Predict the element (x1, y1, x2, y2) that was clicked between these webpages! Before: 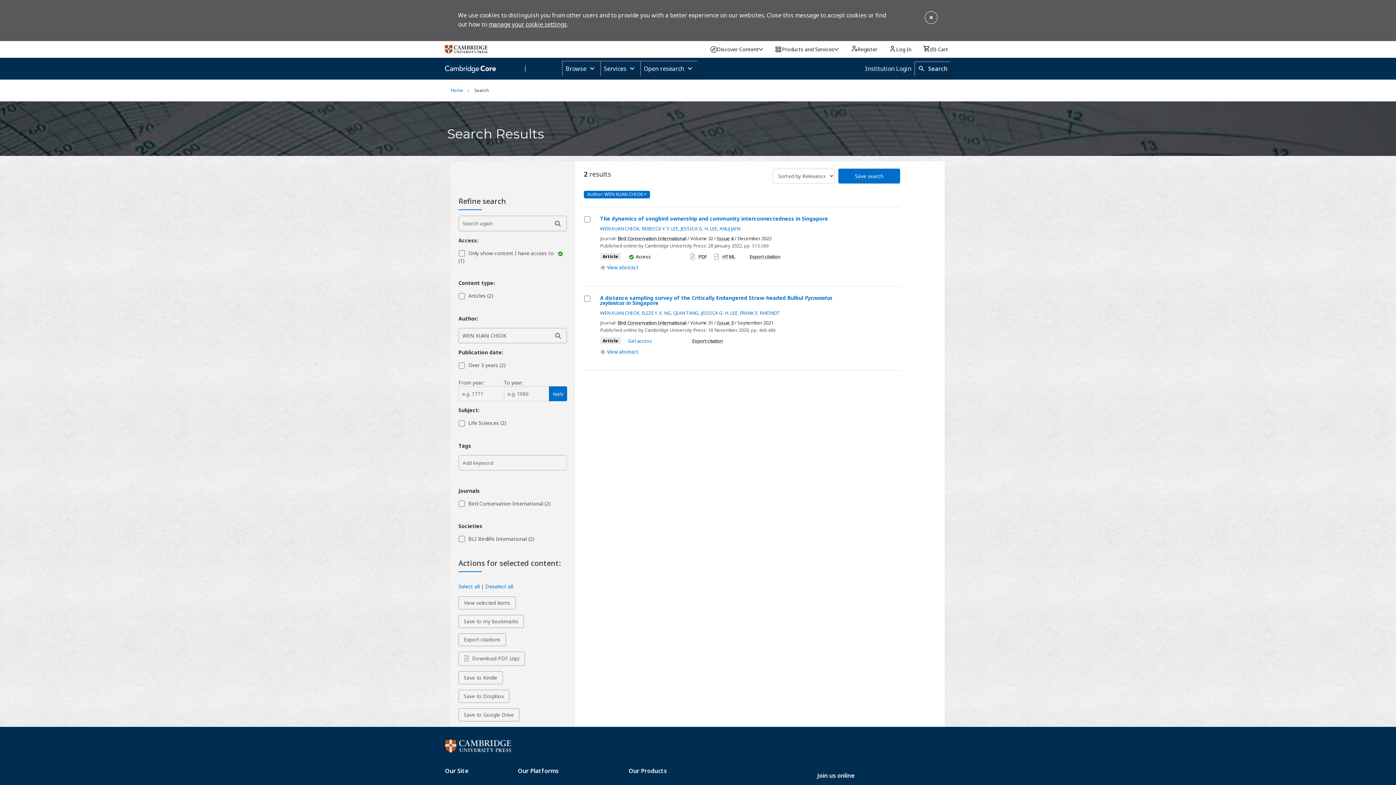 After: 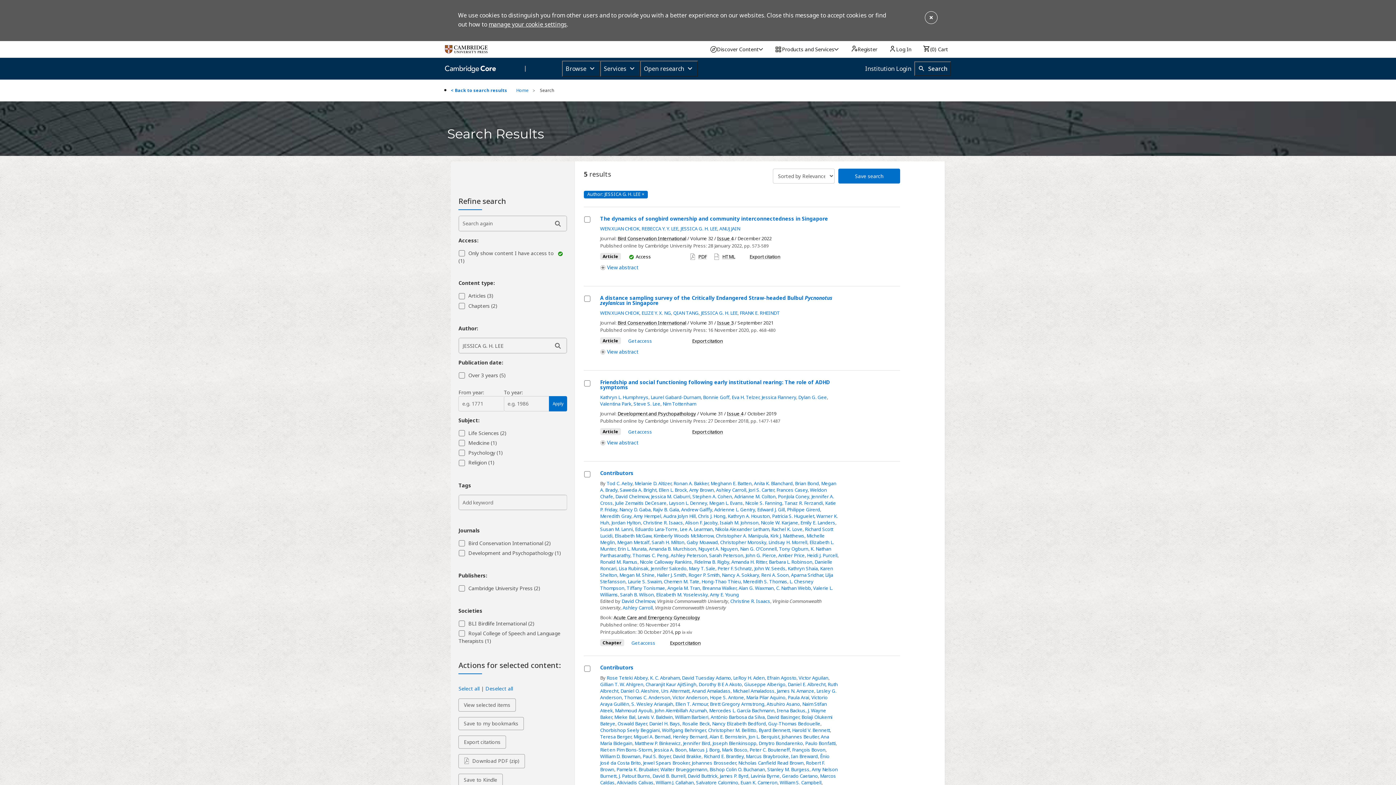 Action: bbox: (680, 225, 717, 232) label: JESSICA G. H. LEE